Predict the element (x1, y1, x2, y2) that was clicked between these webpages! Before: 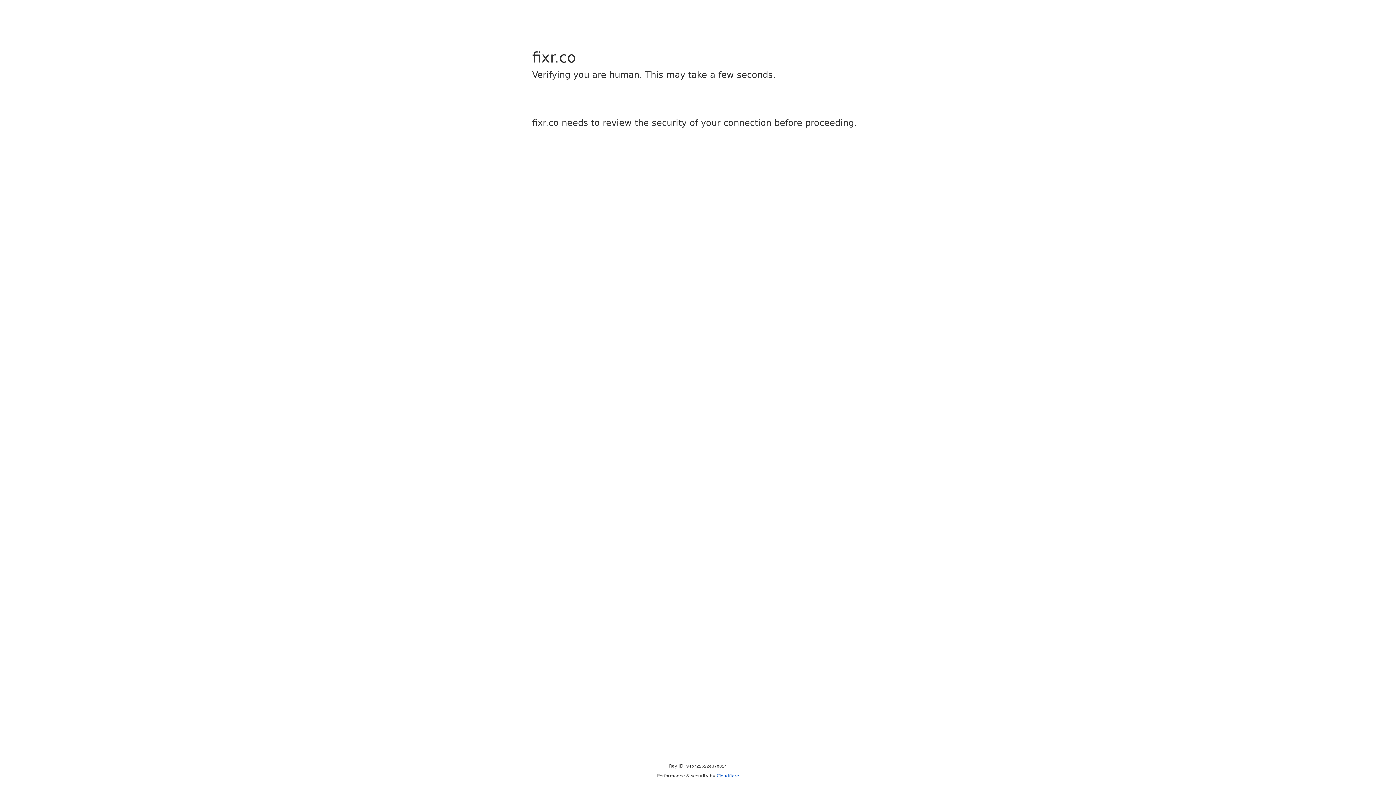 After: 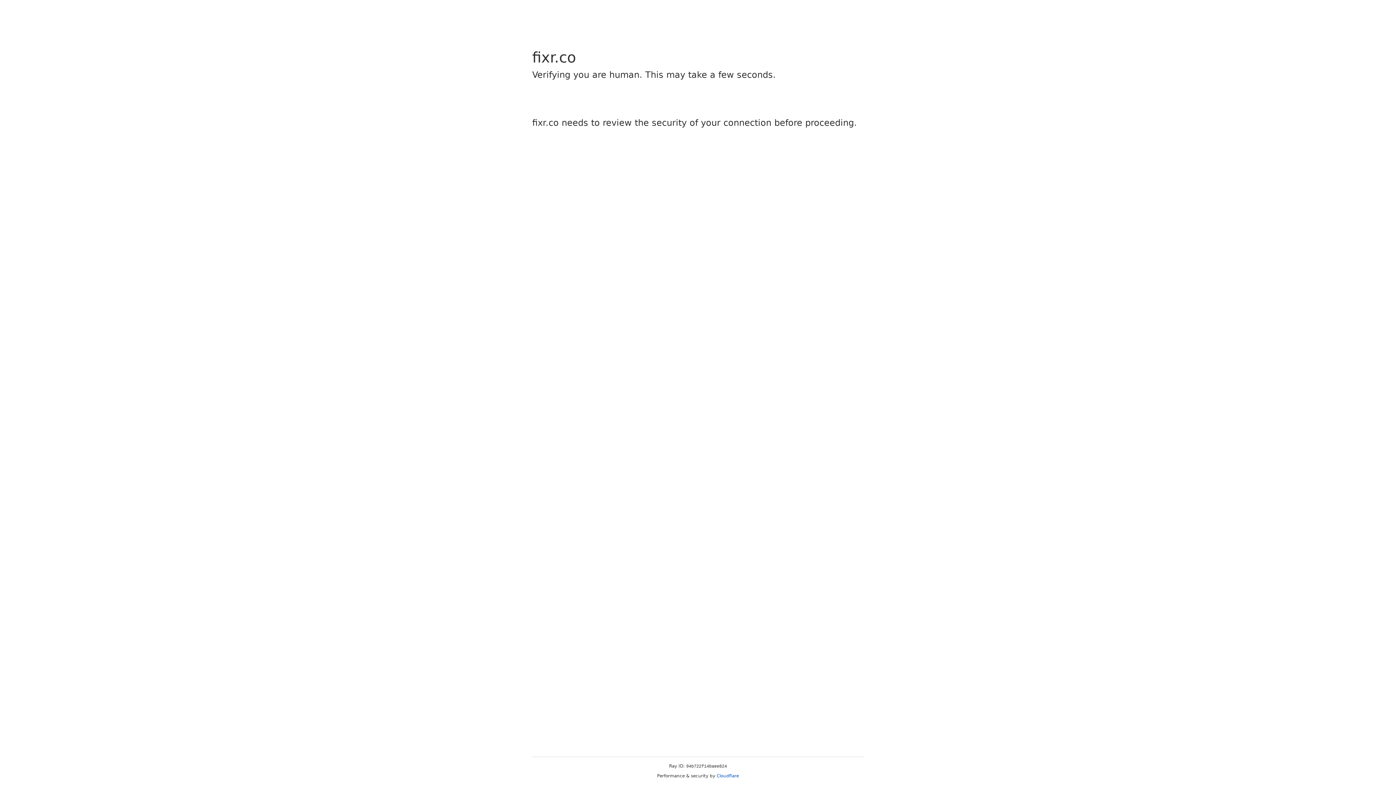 Action: label: Cloudflare bbox: (716, 773, 739, 778)